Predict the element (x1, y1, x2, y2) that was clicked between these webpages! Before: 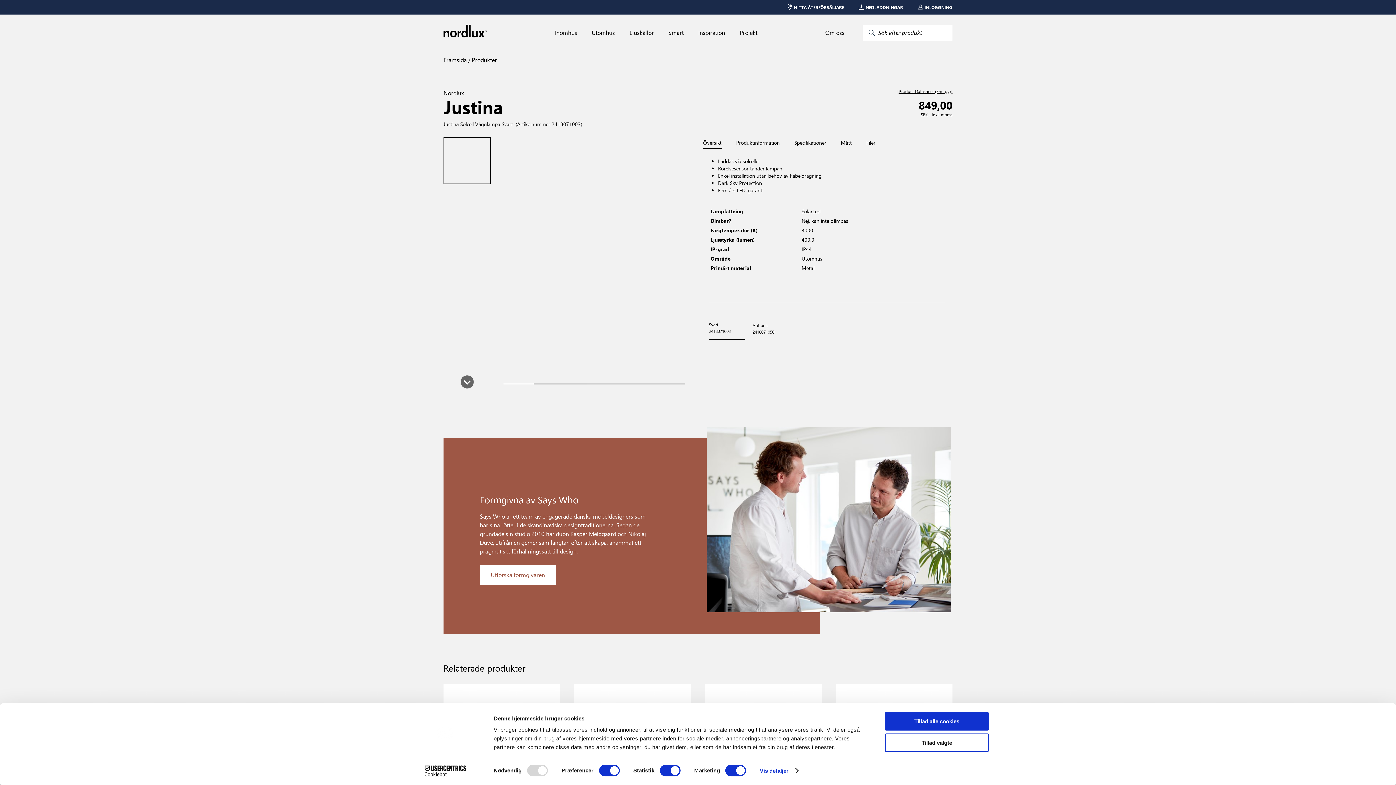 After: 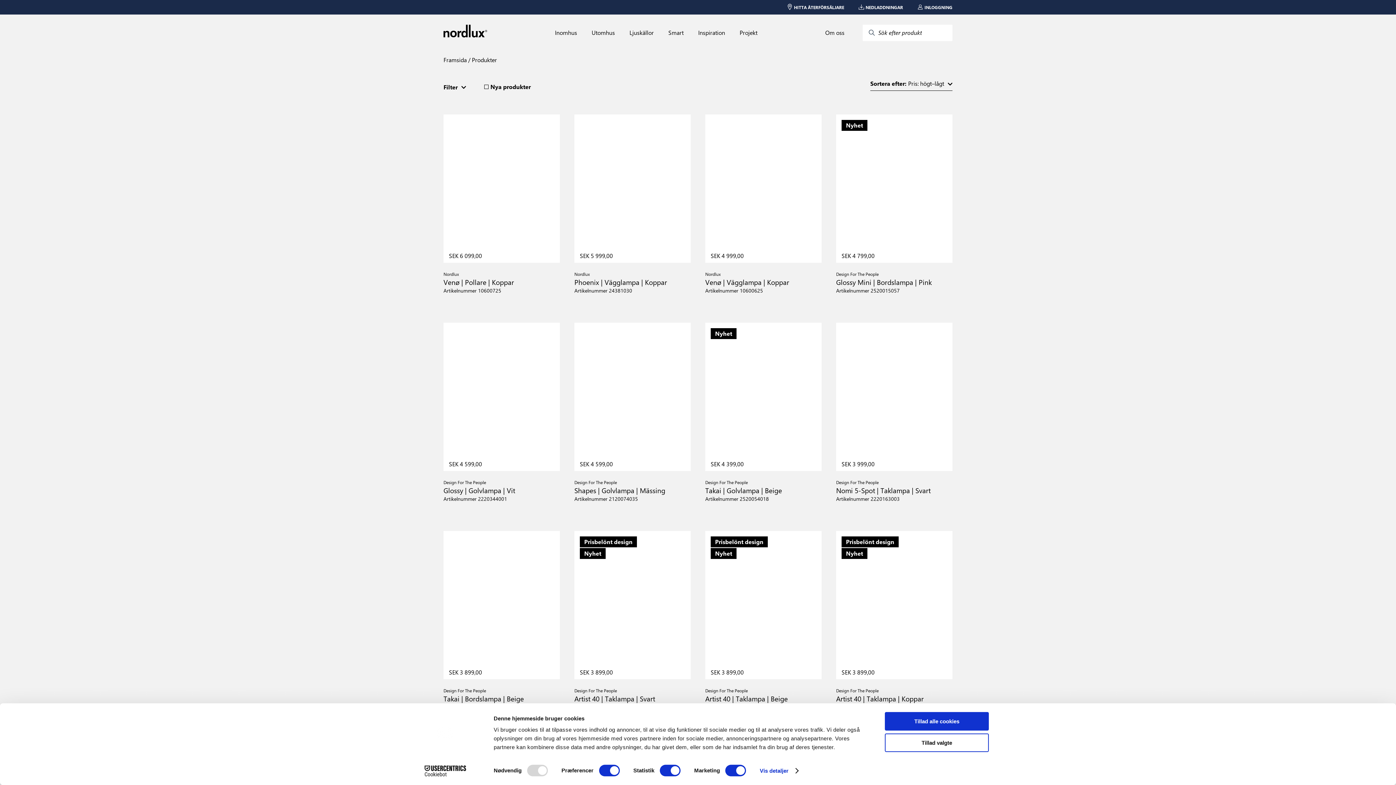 Action: bbox: (468, 56, 497, 63) label:  Produkter